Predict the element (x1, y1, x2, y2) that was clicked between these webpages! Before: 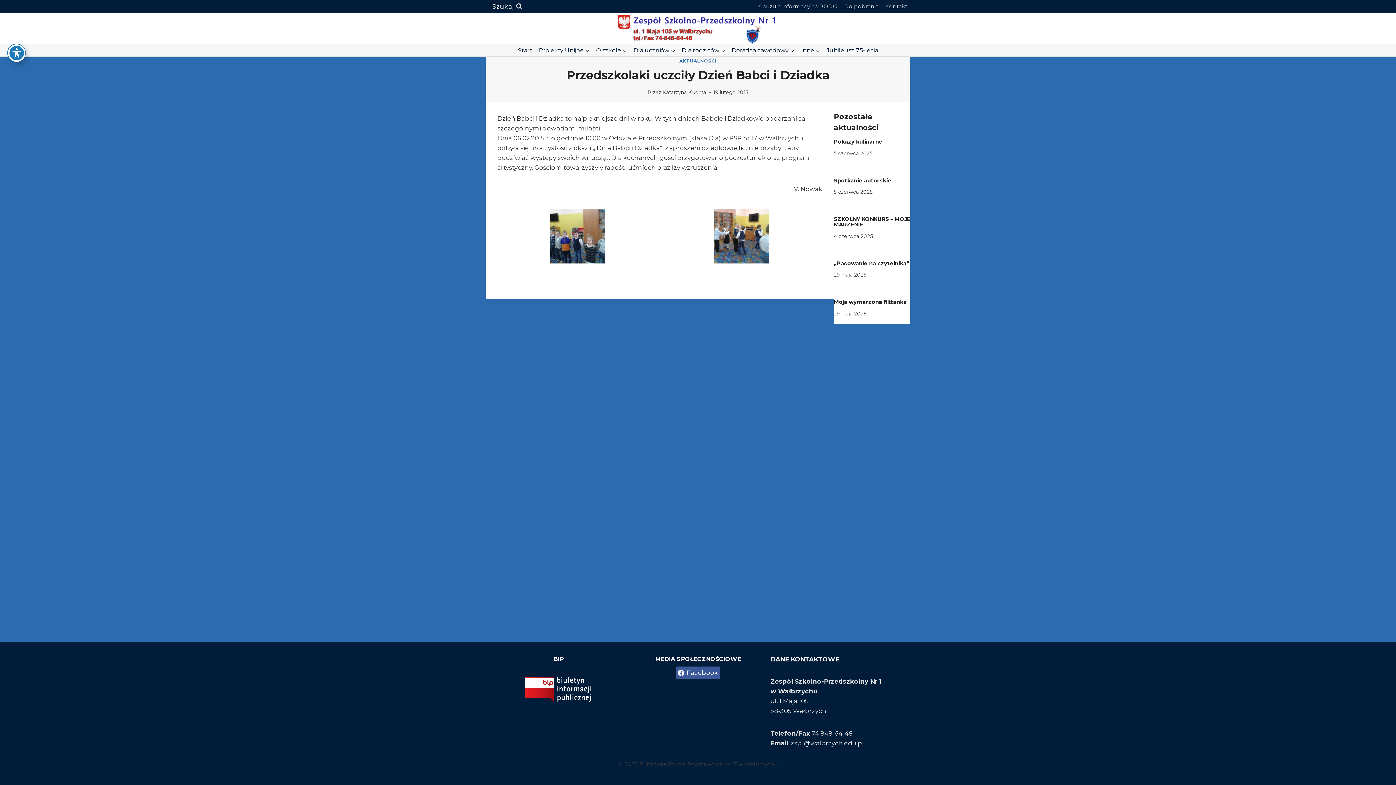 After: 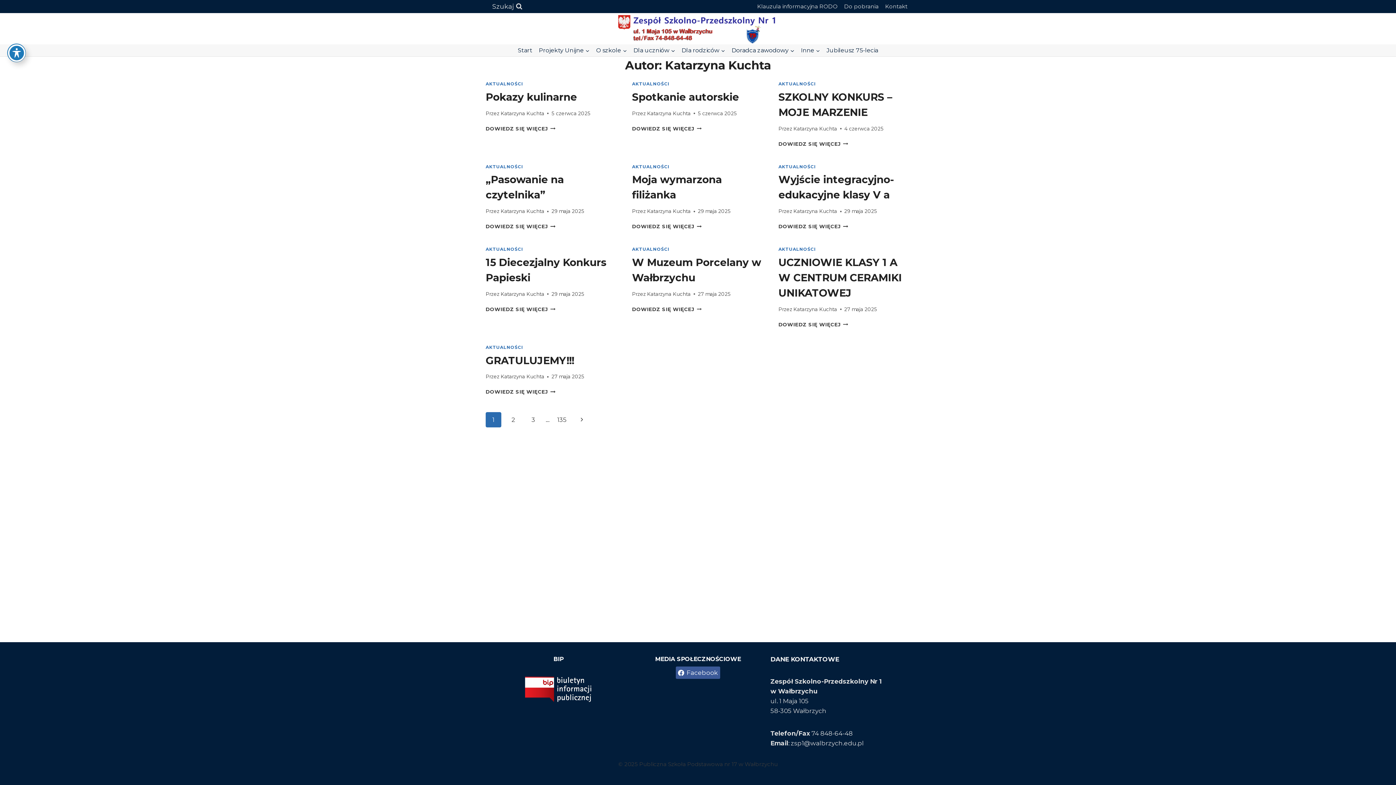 Action: bbox: (662, 89, 706, 95) label: Katarzyna Kuchta